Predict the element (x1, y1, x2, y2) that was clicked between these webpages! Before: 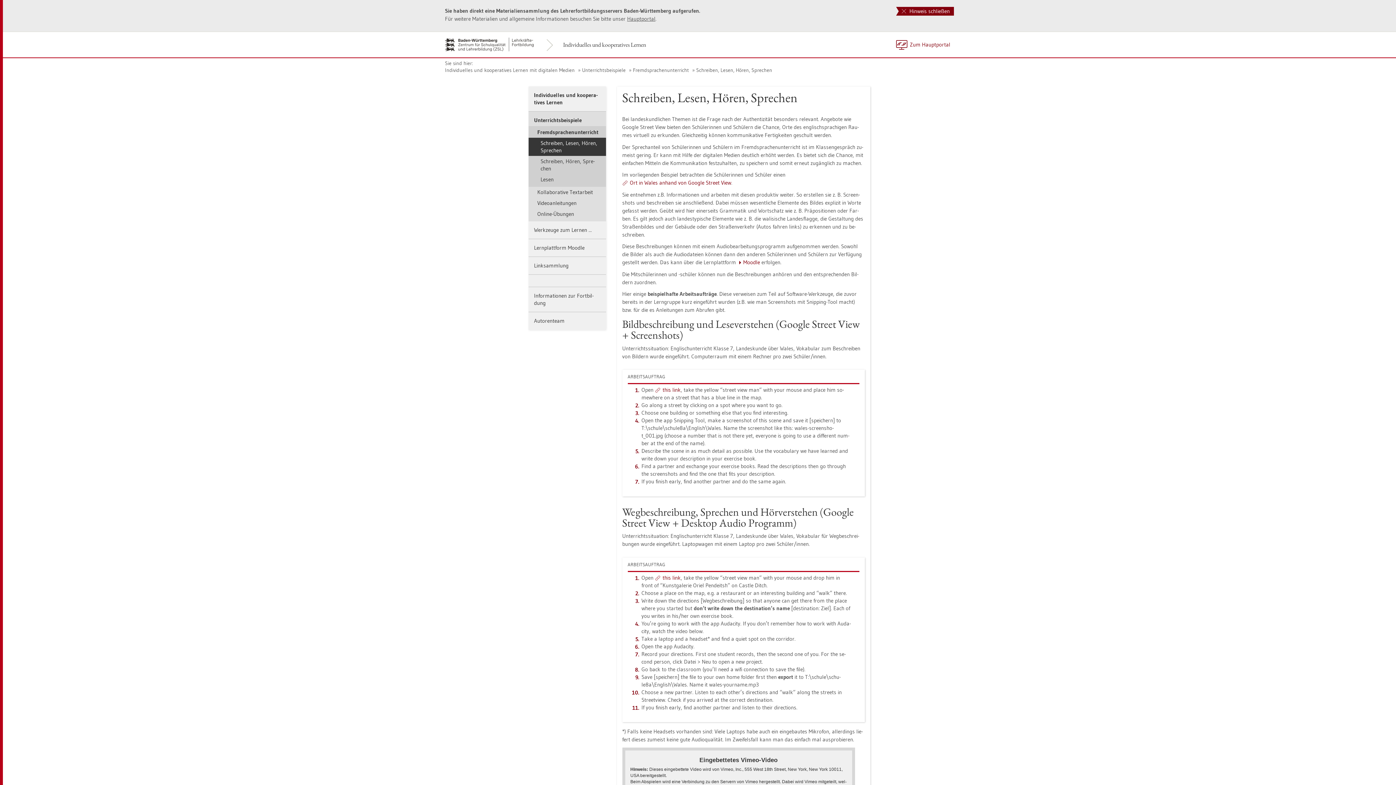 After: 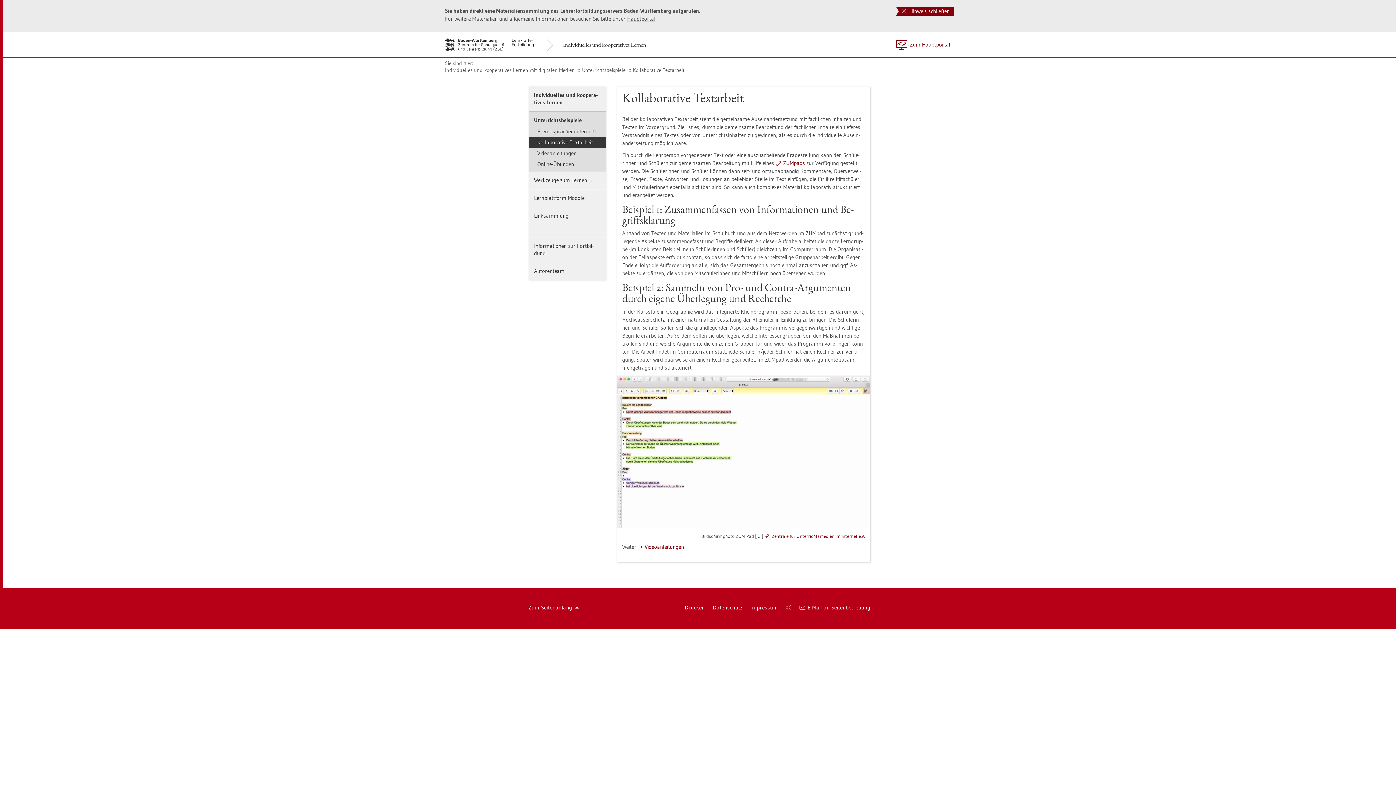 Action: label: Kol­la­bo­ra­ti­ve Text­ar­beit bbox: (528, 186, 606, 197)